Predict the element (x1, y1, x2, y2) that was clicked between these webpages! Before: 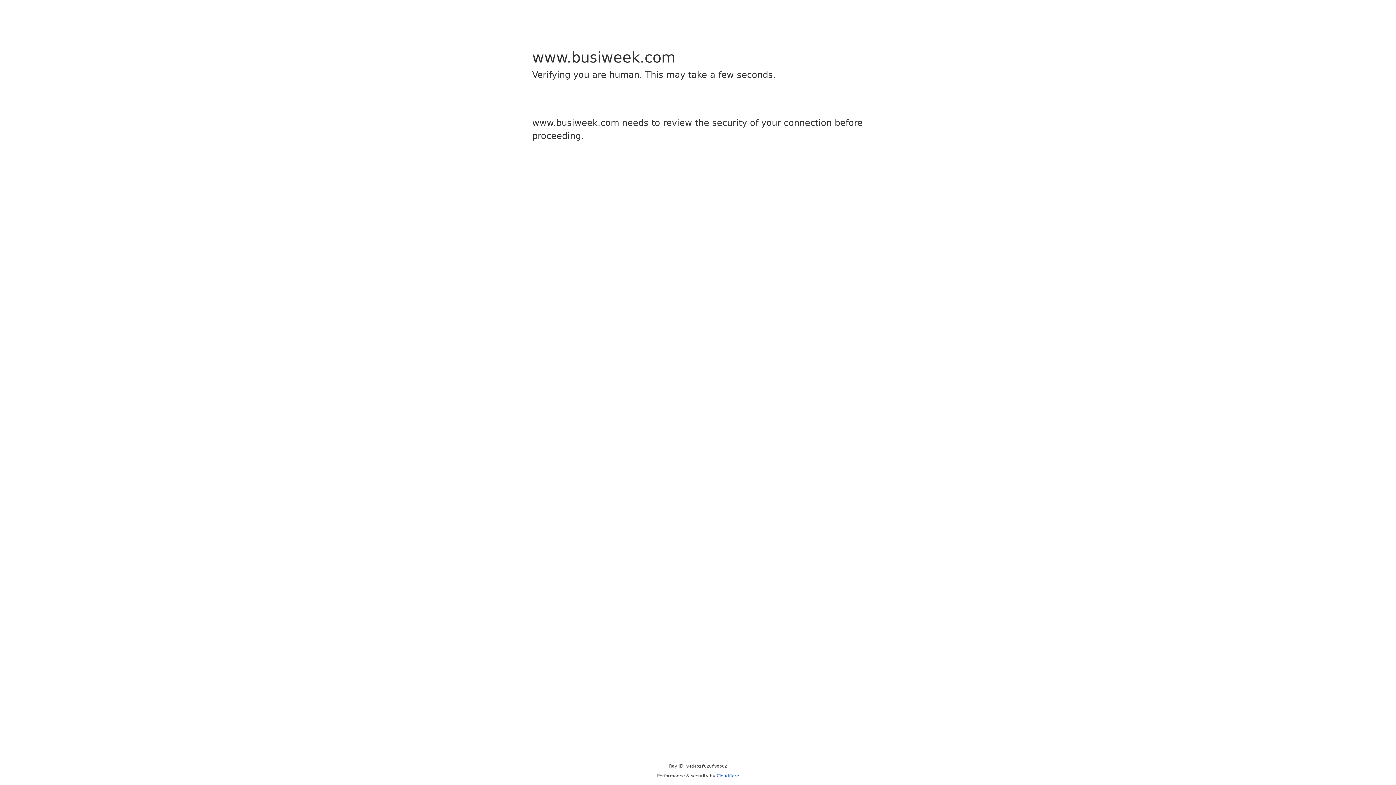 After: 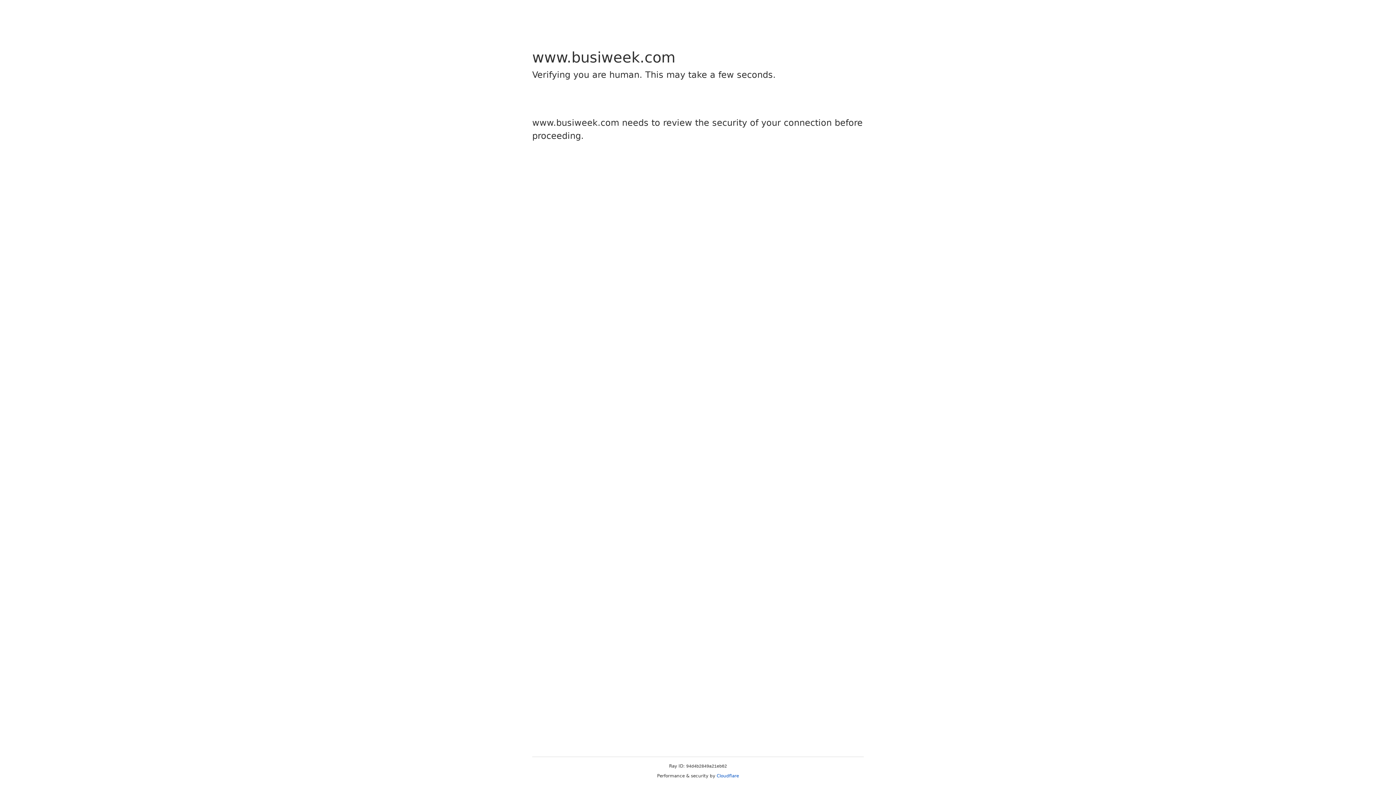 Action: bbox: (716, 773, 739, 778) label: Cloudflare